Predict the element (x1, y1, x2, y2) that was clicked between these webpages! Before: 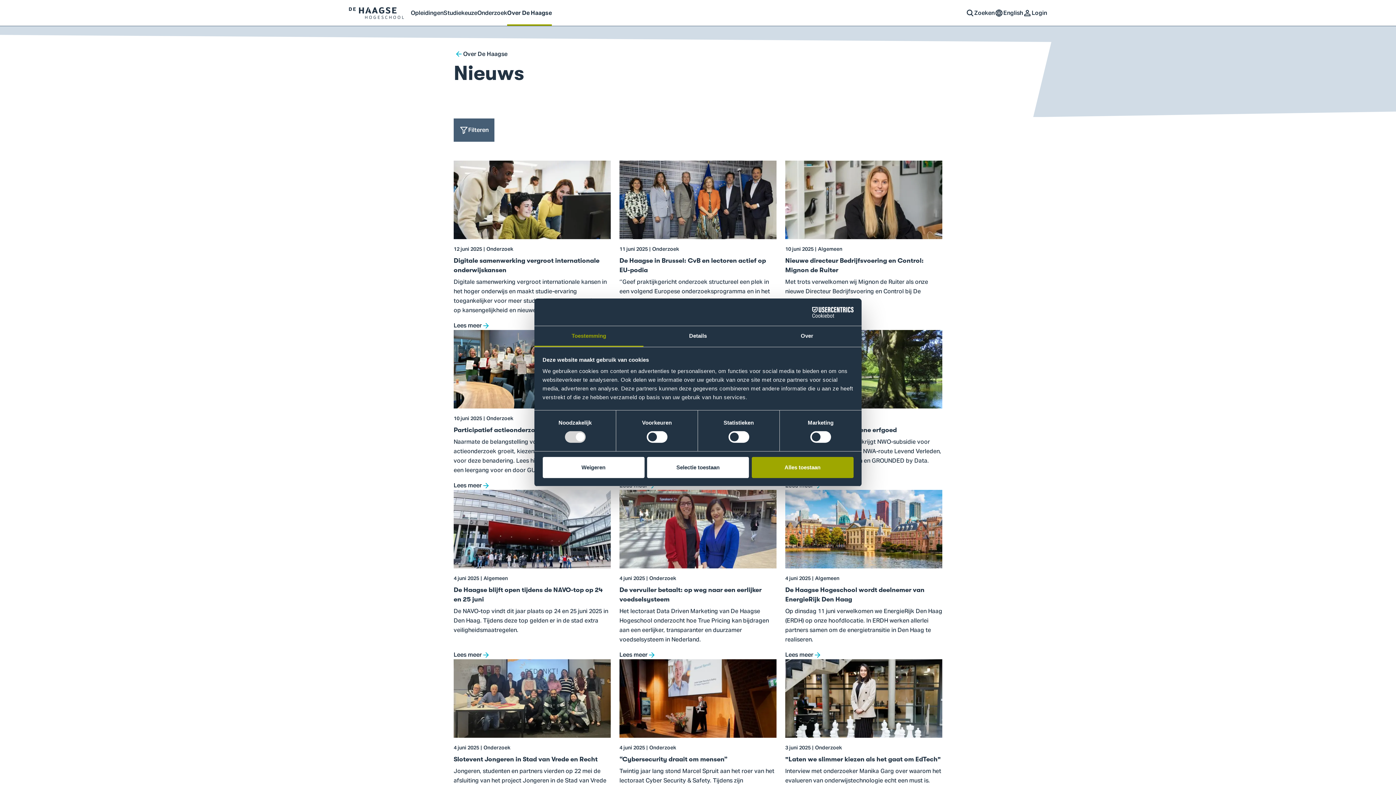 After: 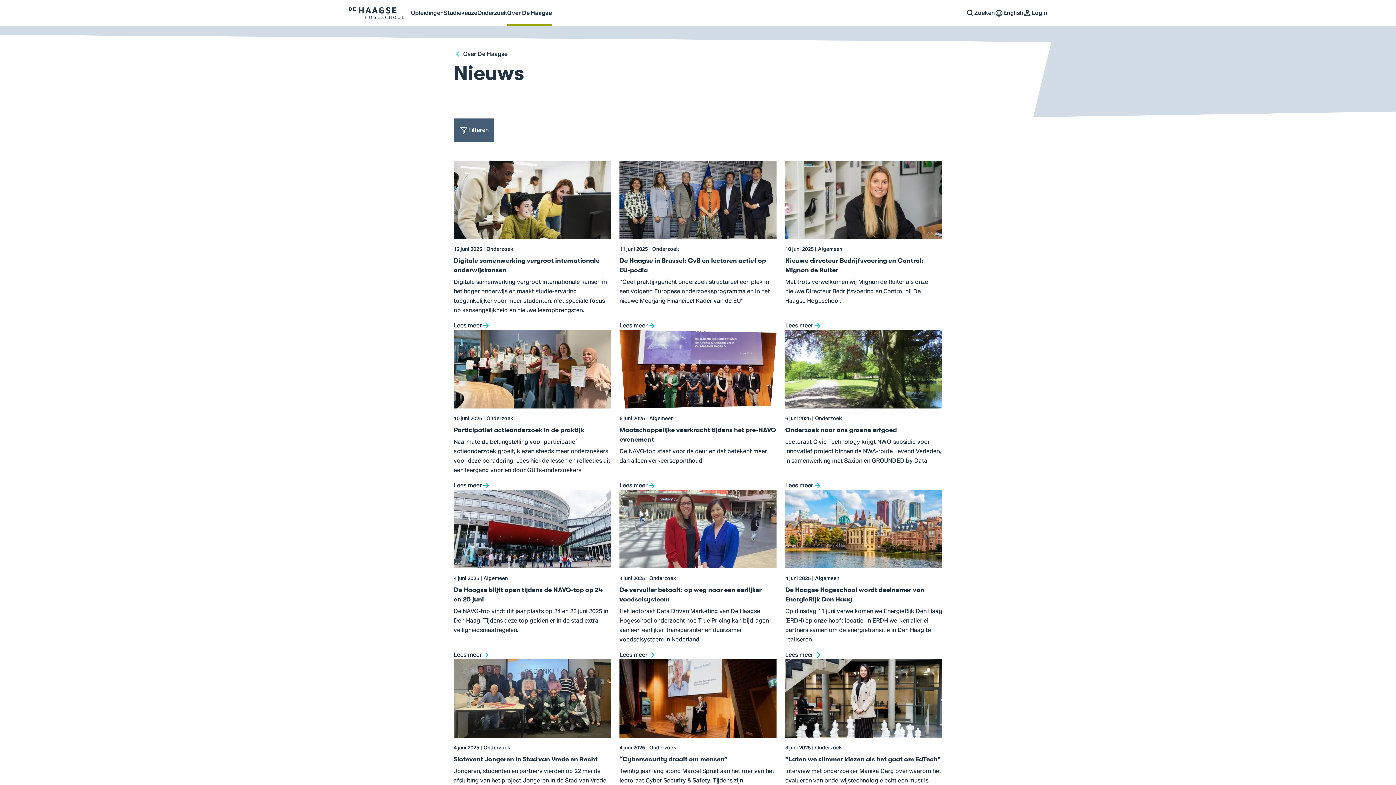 Action: label: Selectie toestaan bbox: (647, 457, 749, 478)